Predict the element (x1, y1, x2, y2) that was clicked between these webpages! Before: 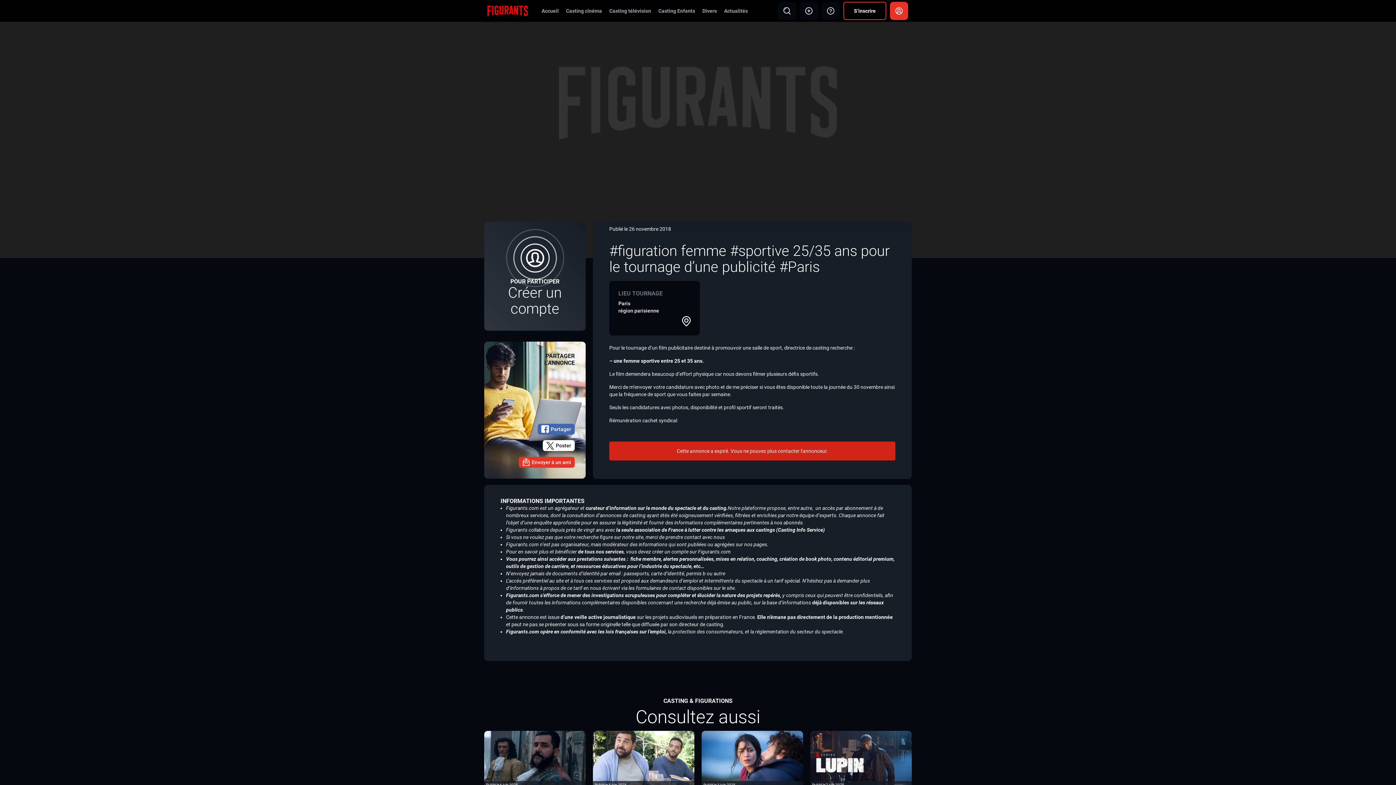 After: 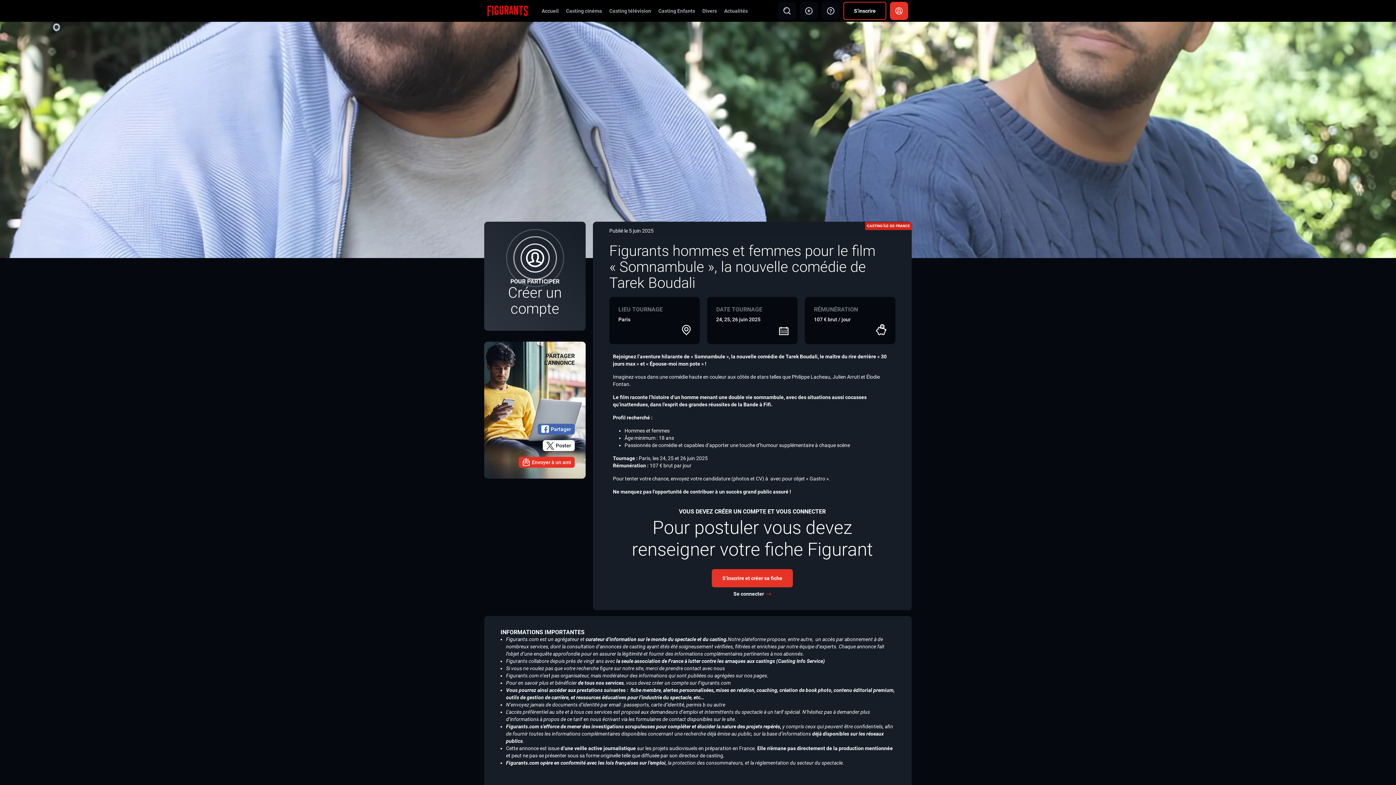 Action: bbox: (593, 757, 694, 762)